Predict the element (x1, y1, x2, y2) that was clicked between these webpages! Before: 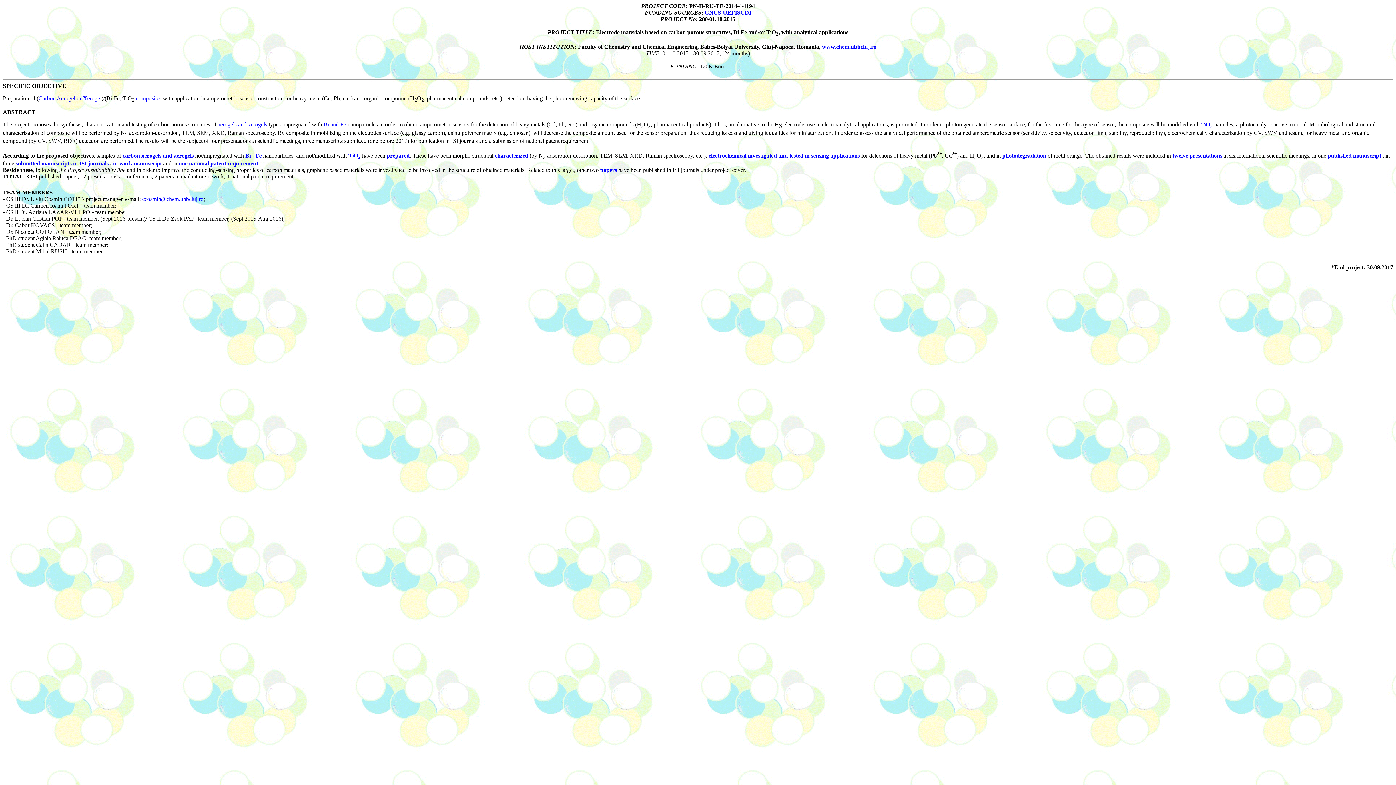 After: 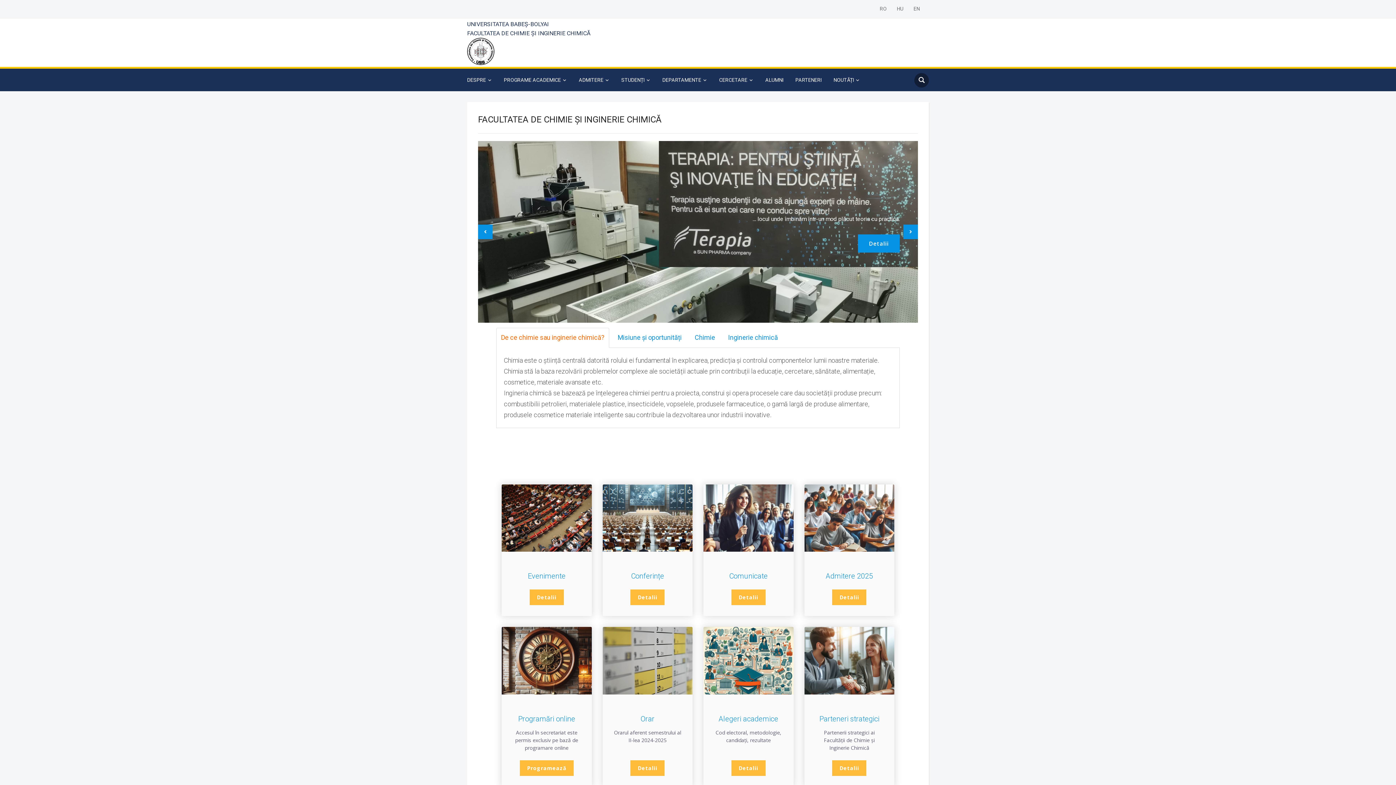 Action: bbox: (822, 43, 876, 49) label: www.chem.ubbcluj.ro